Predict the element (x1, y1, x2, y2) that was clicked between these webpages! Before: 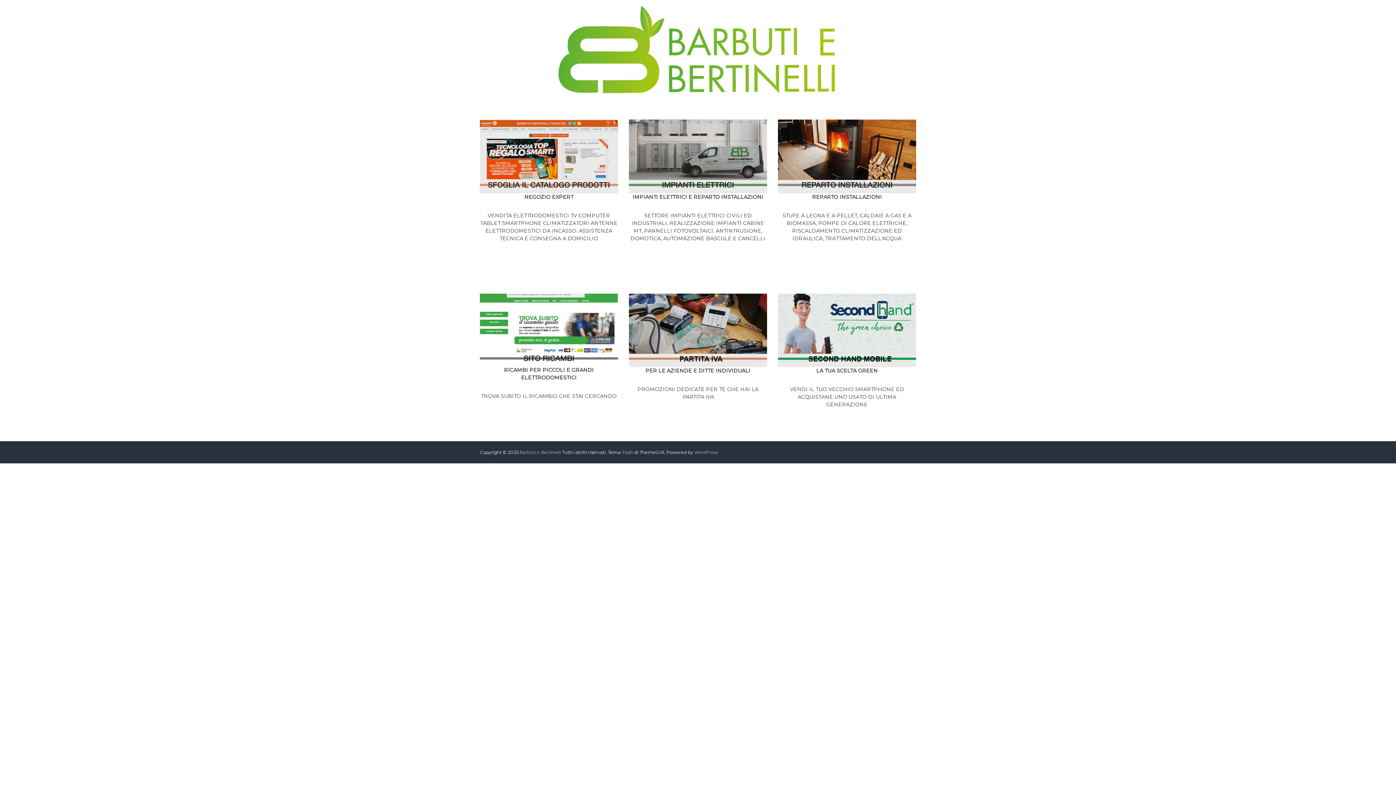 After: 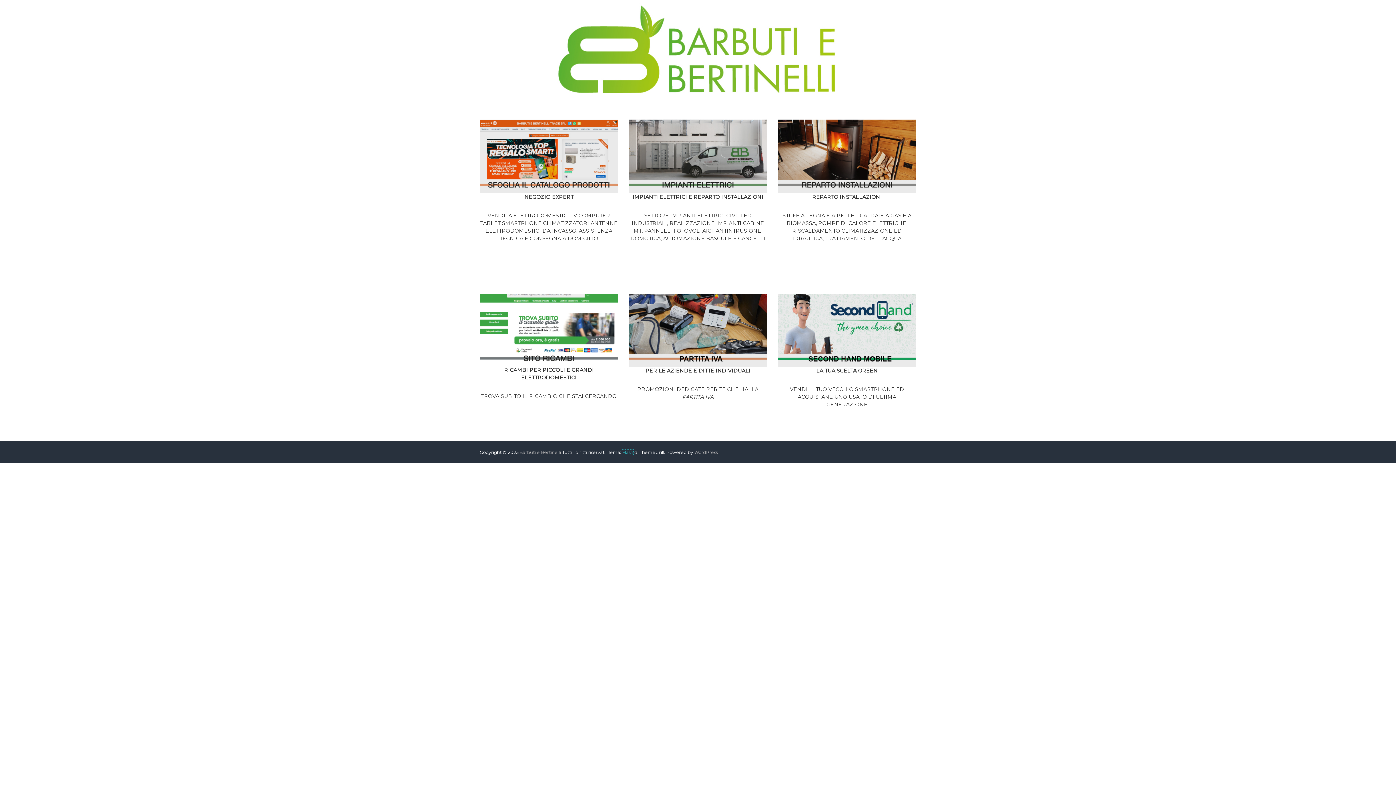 Action: label: Flash bbox: (622, 449, 633, 455)